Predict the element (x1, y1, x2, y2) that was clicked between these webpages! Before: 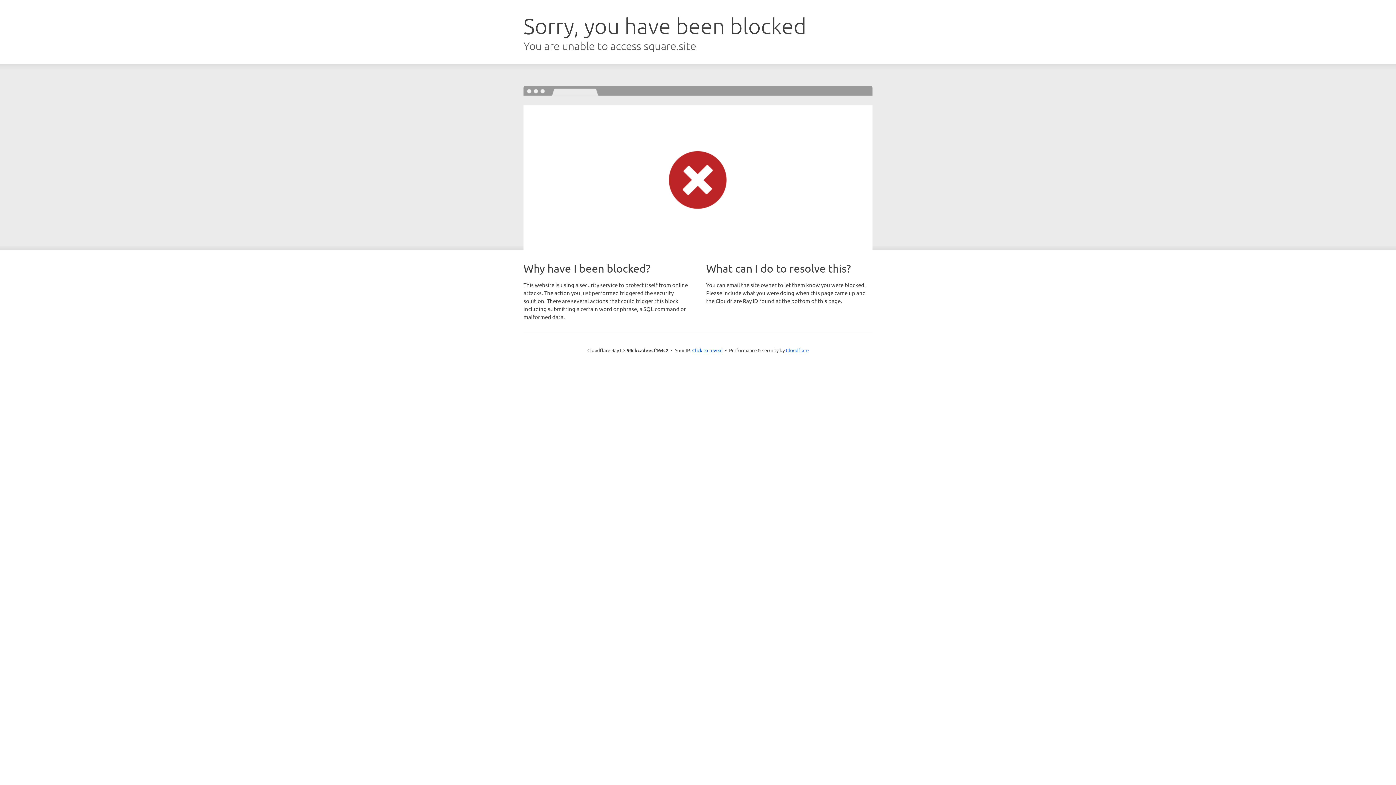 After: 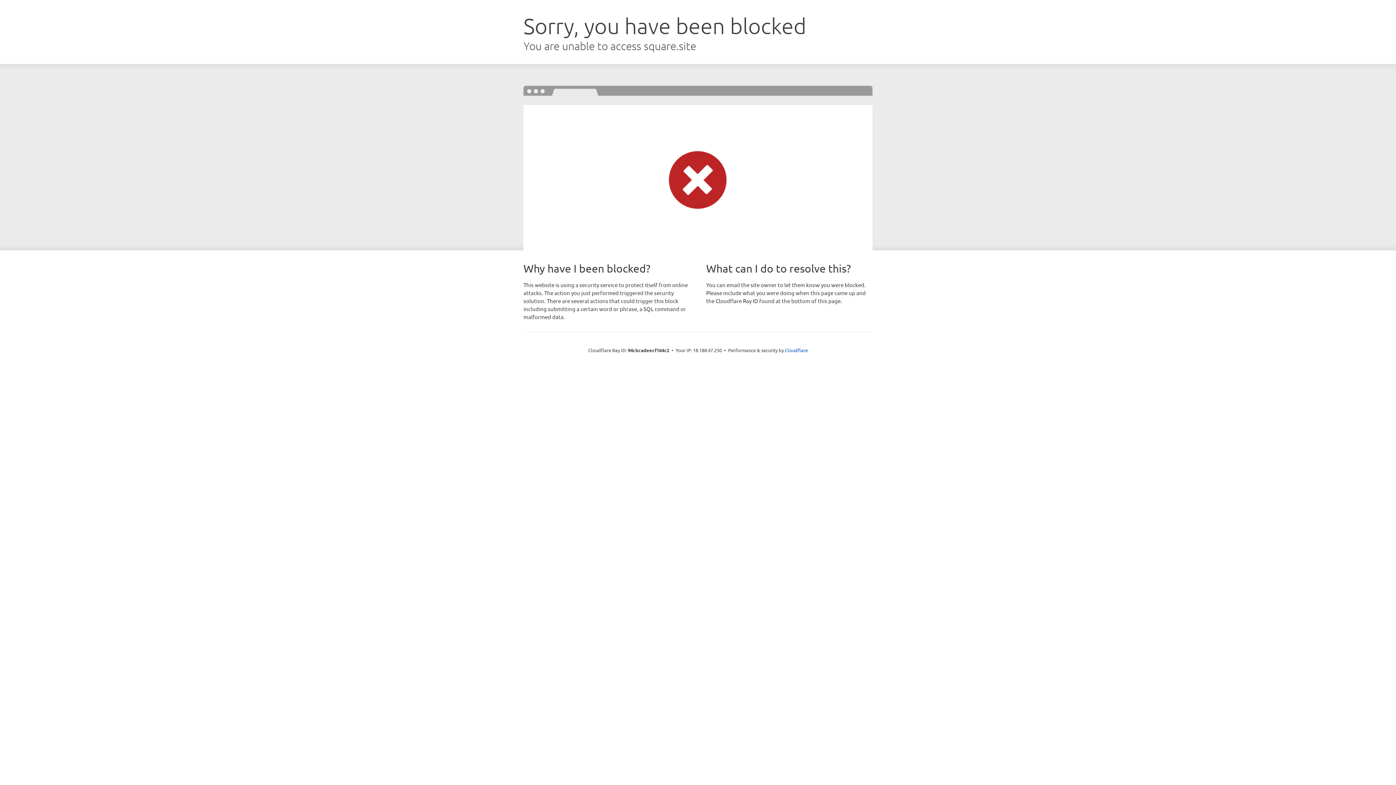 Action: bbox: (692, 346, 722, 353) label: Click to reveal